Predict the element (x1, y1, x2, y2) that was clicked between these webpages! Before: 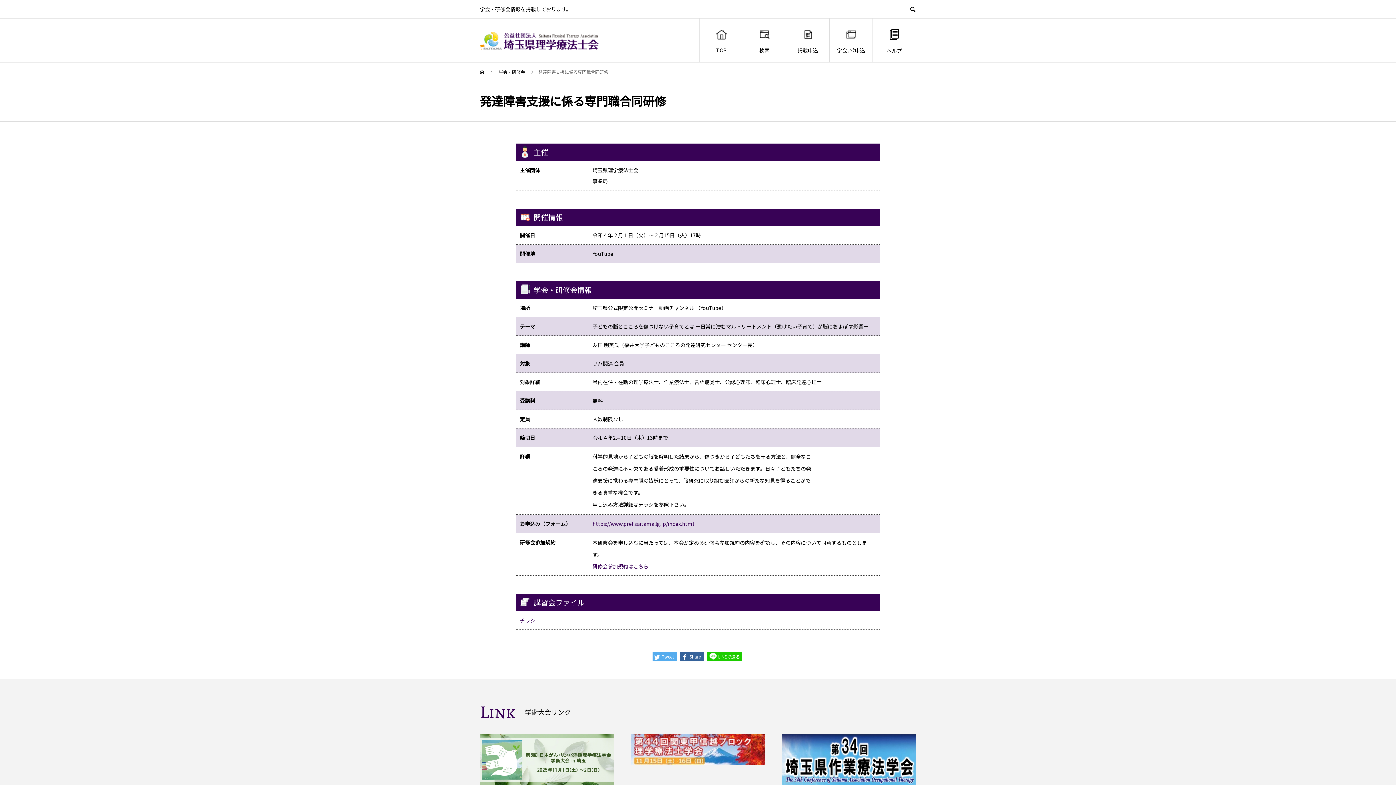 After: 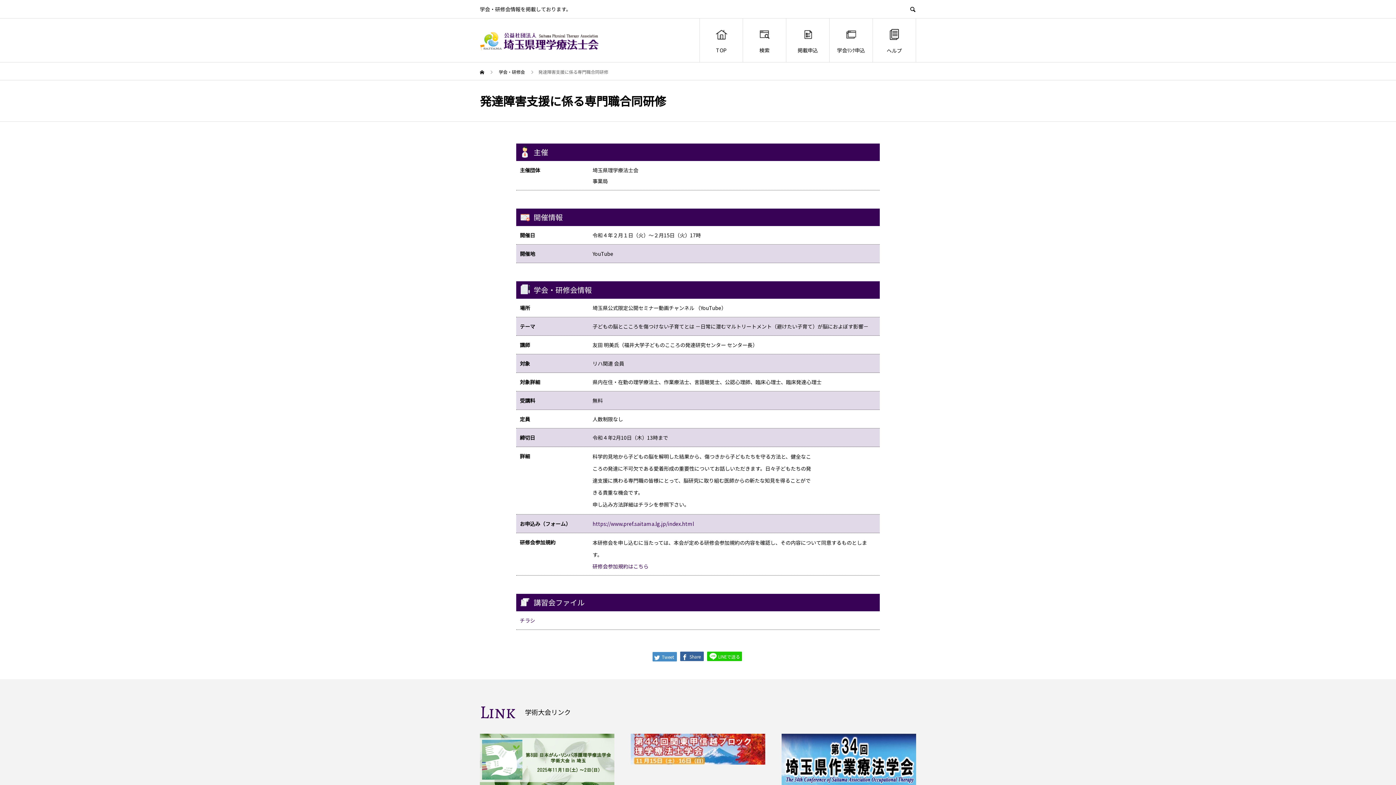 Action: label:  Tweet bbox: (652, 651, 676, 661)